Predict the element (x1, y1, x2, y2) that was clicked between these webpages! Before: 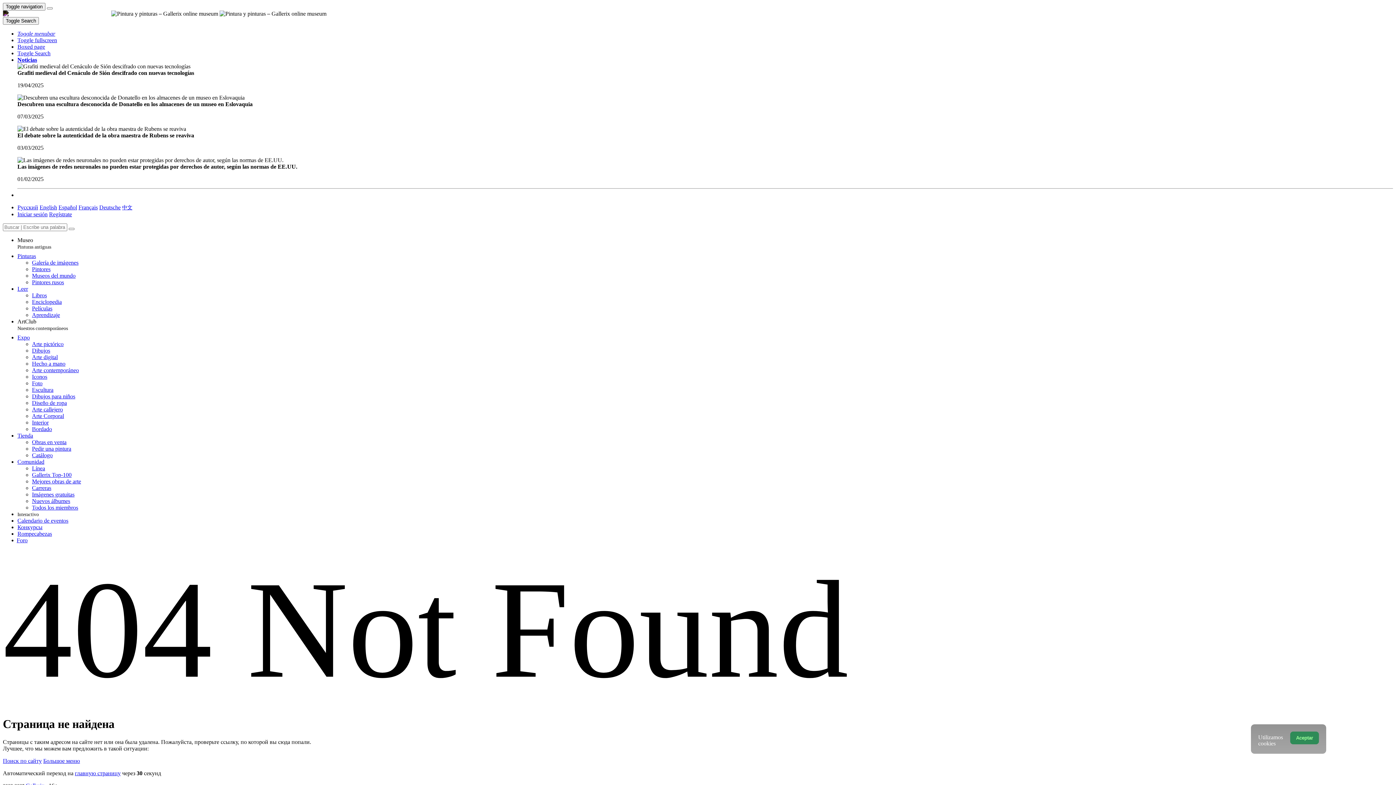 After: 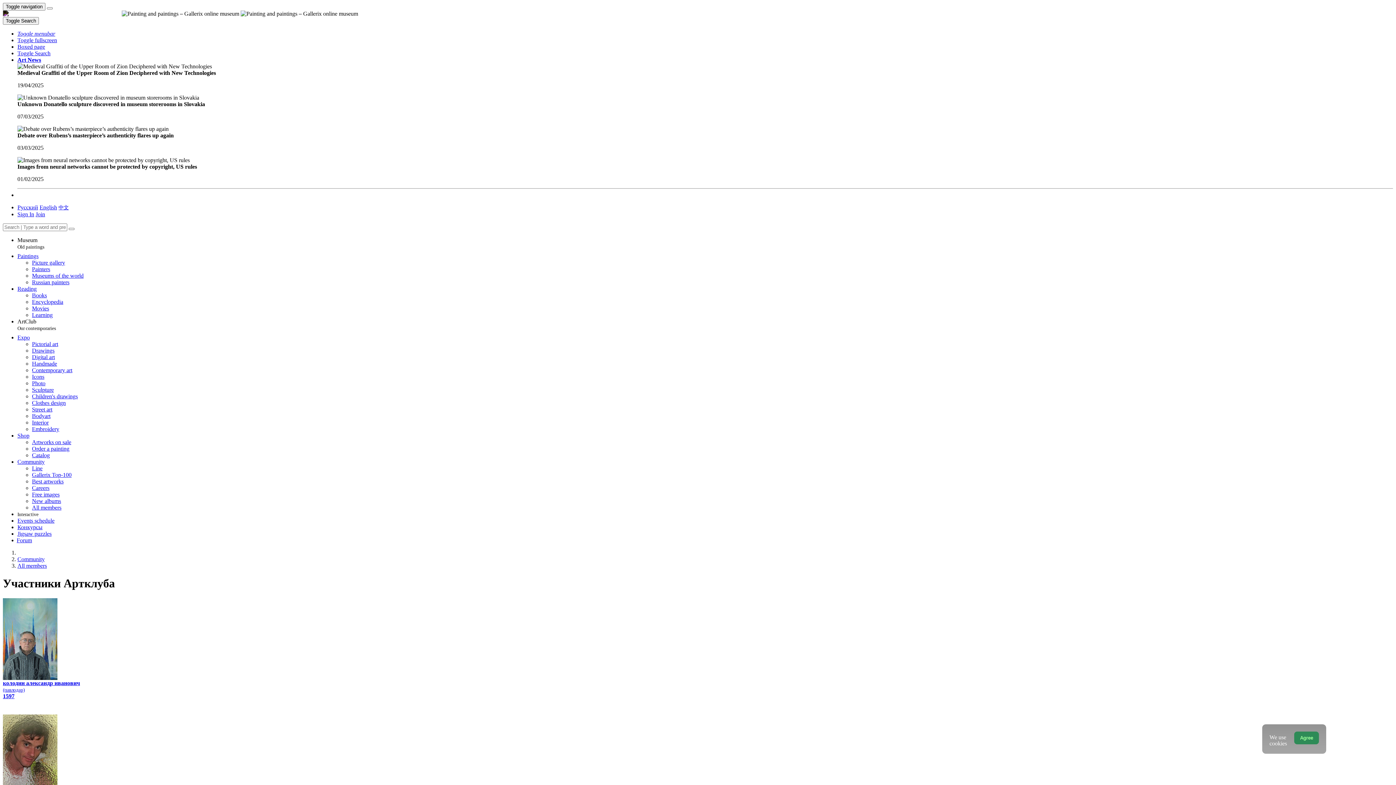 Action: bbox: (32, 504, 78, 510) label: Todos los miembros